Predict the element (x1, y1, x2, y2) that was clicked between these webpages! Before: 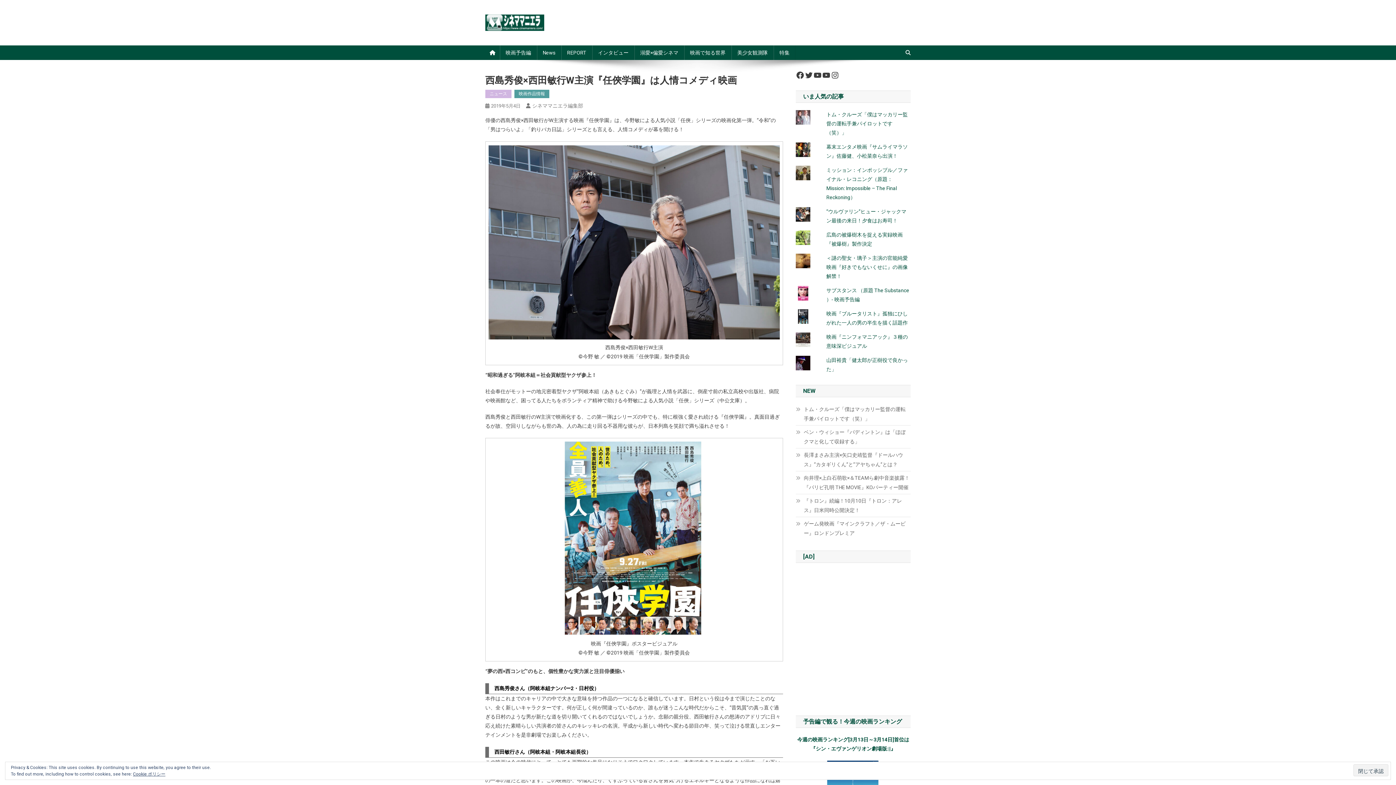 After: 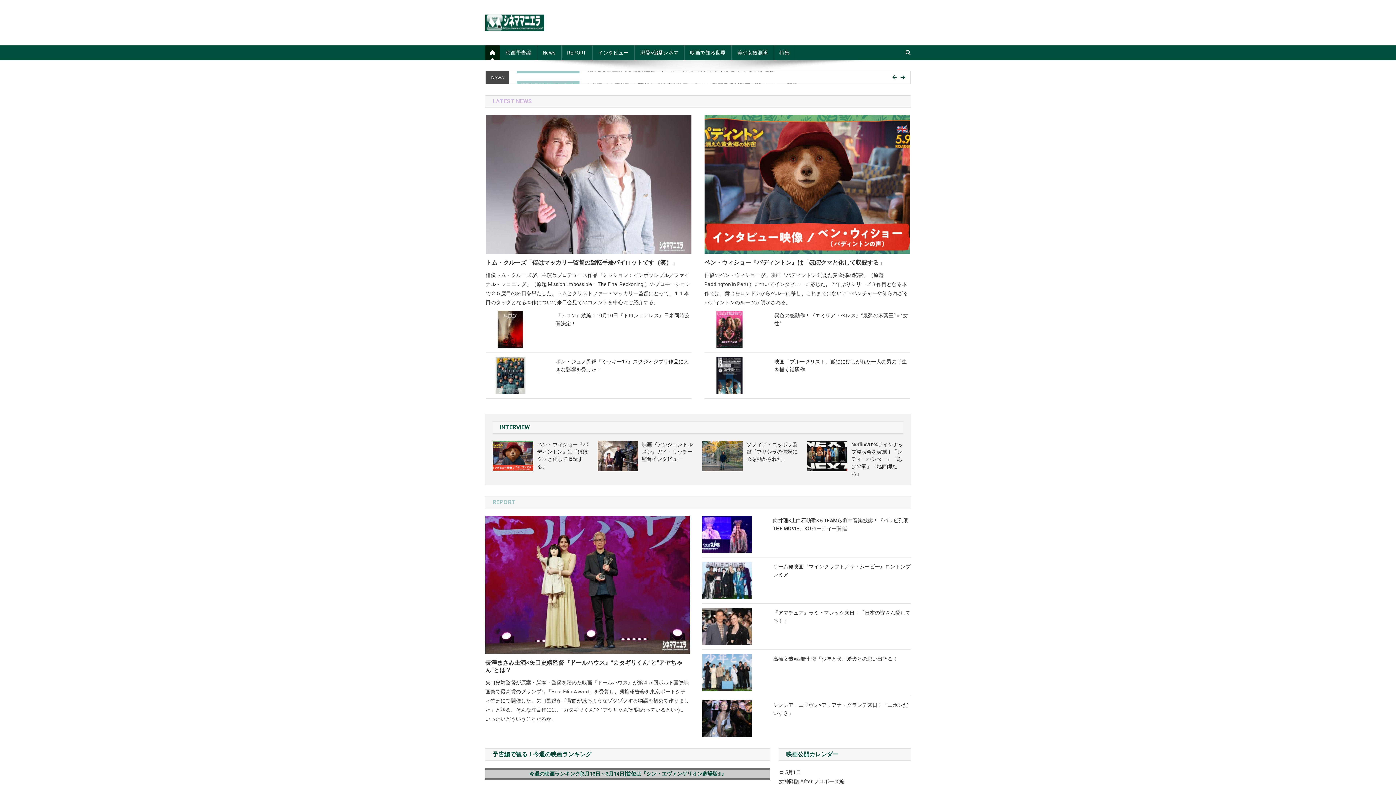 Action: bbox: (485, 45, 500, 60)